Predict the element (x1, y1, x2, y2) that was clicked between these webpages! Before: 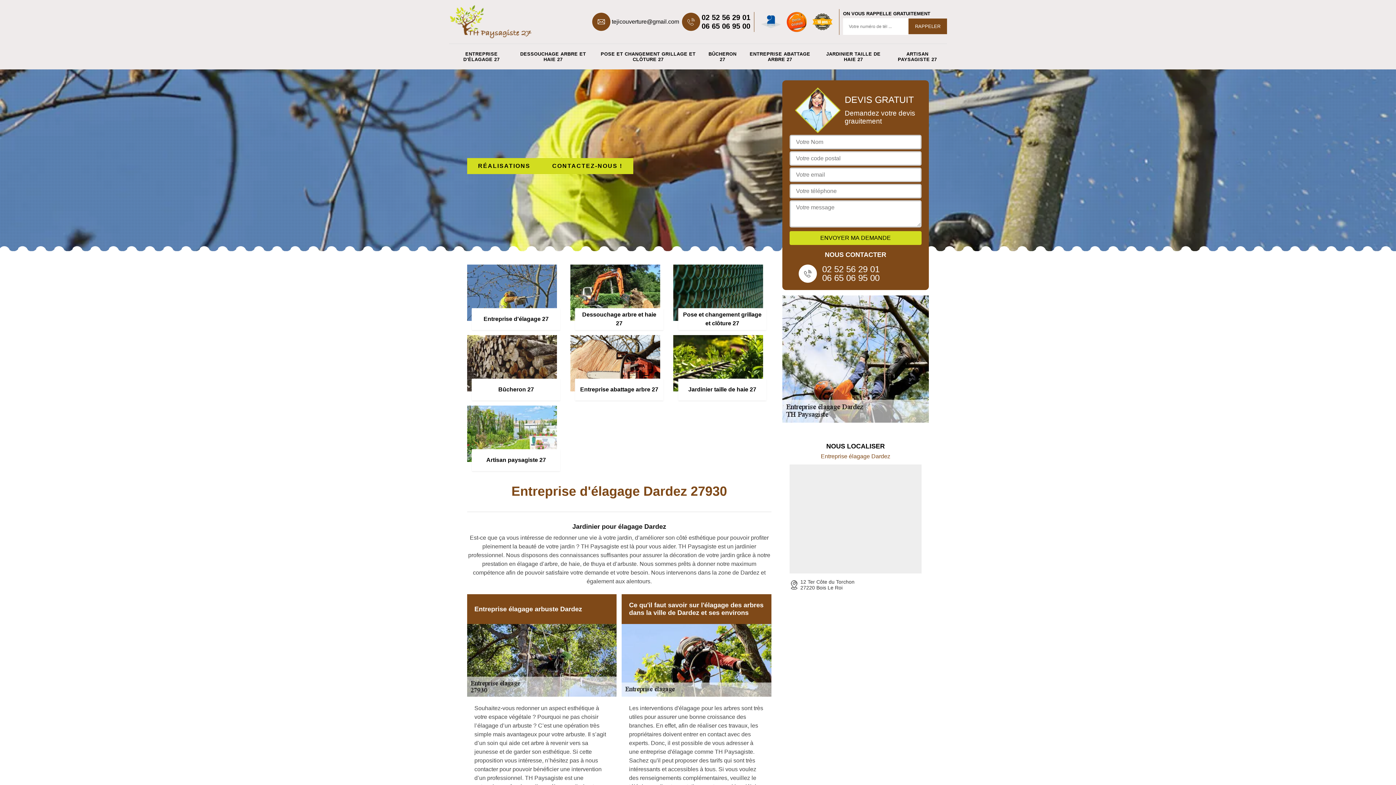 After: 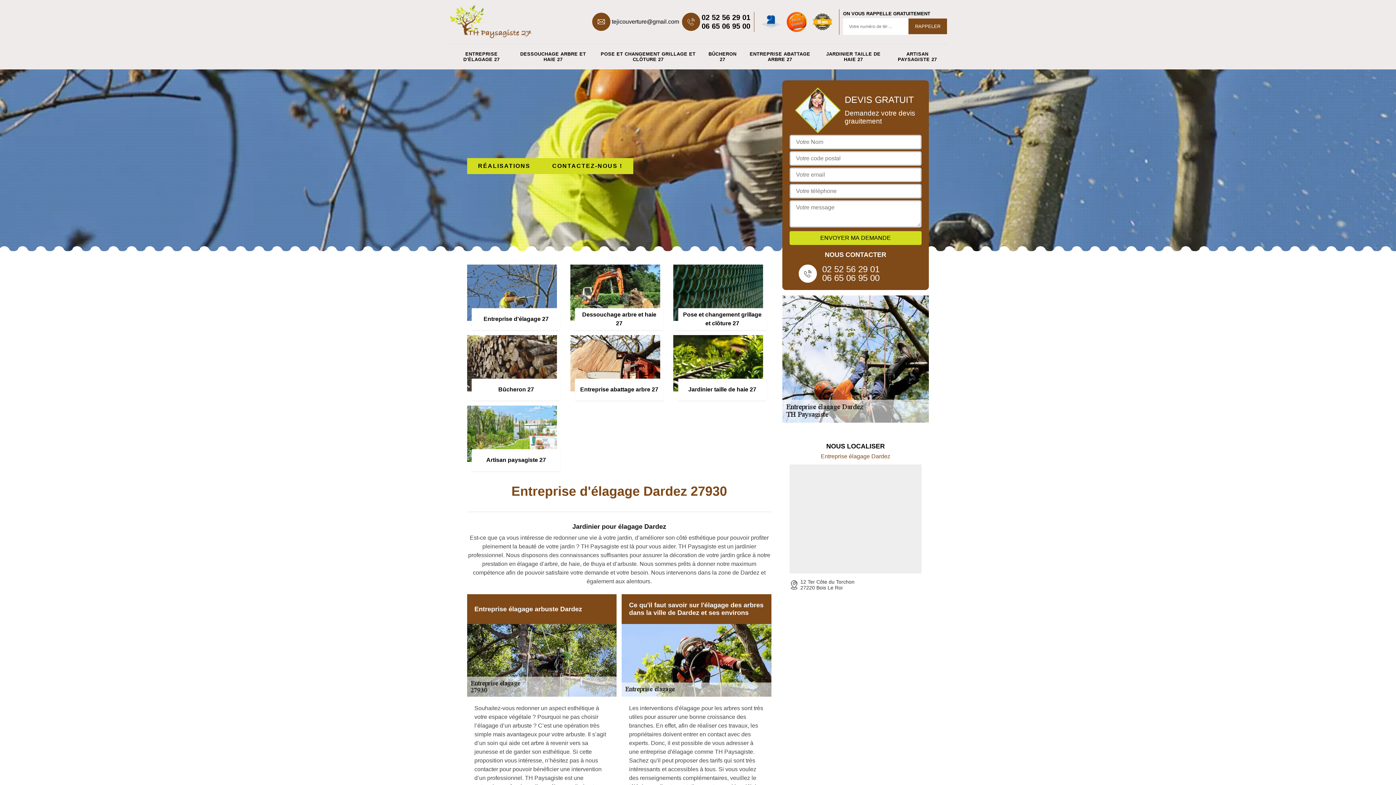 Action: bbox: (612, 17, 679, 26) label: tejicouverture@gmail.com